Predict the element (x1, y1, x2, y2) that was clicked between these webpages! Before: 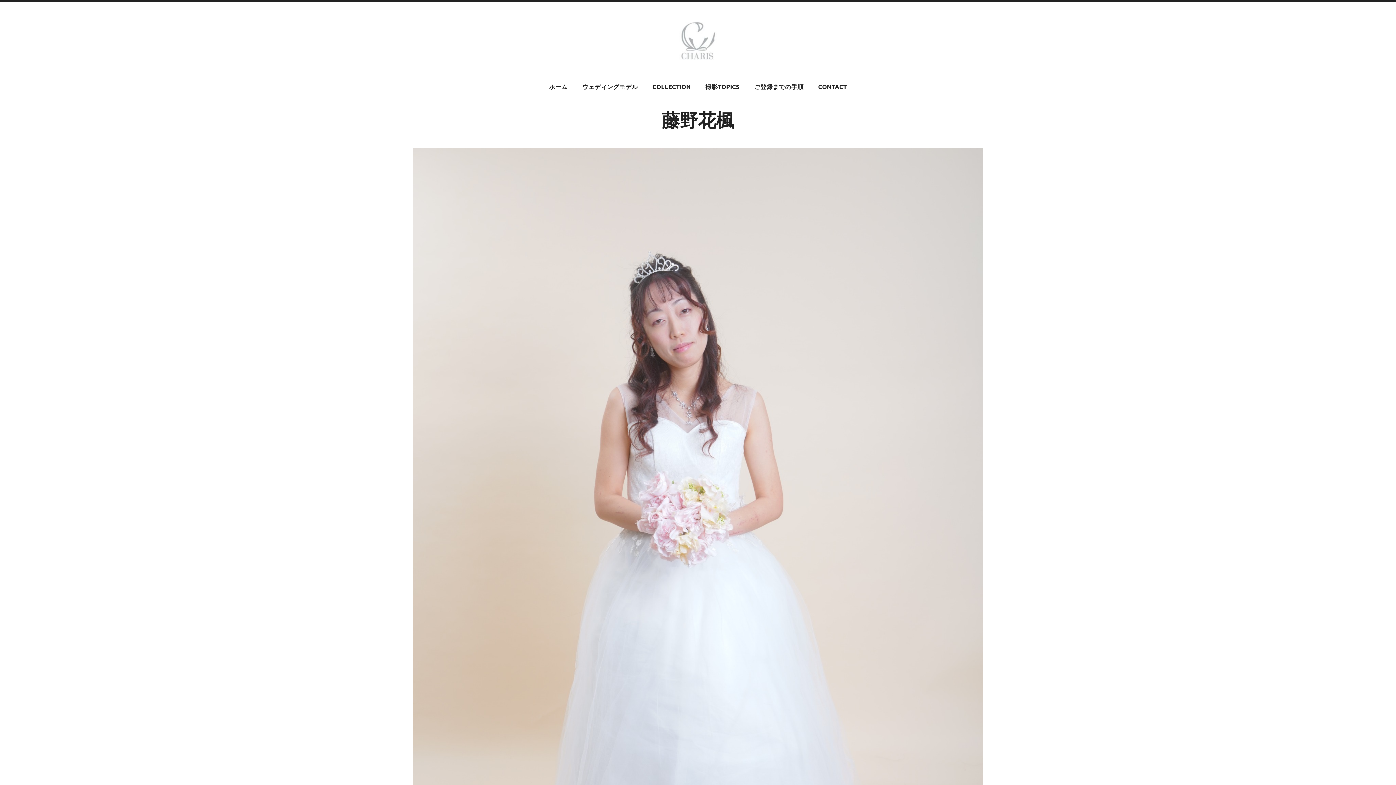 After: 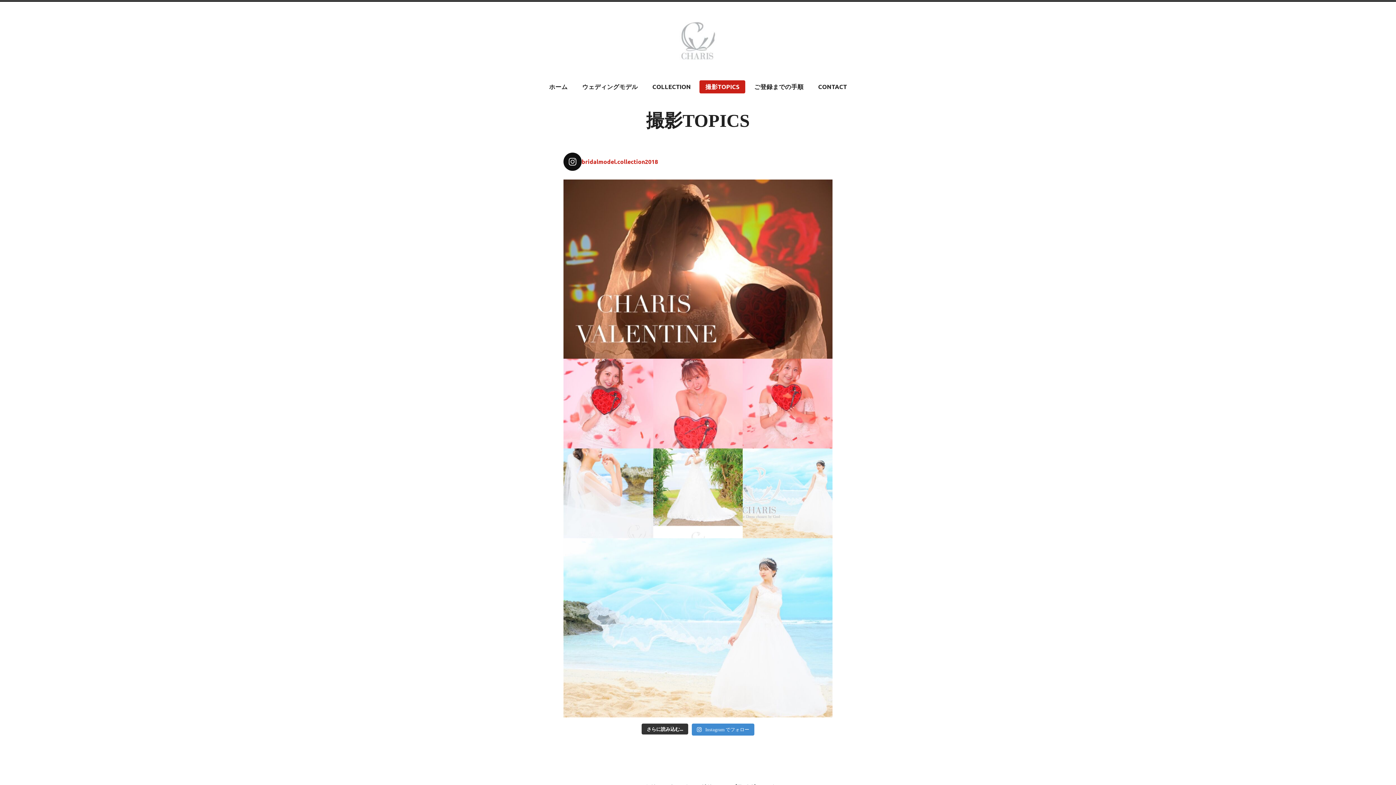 Action: bbox: (699, 80, 745, 93) label: 撮影TOPICS